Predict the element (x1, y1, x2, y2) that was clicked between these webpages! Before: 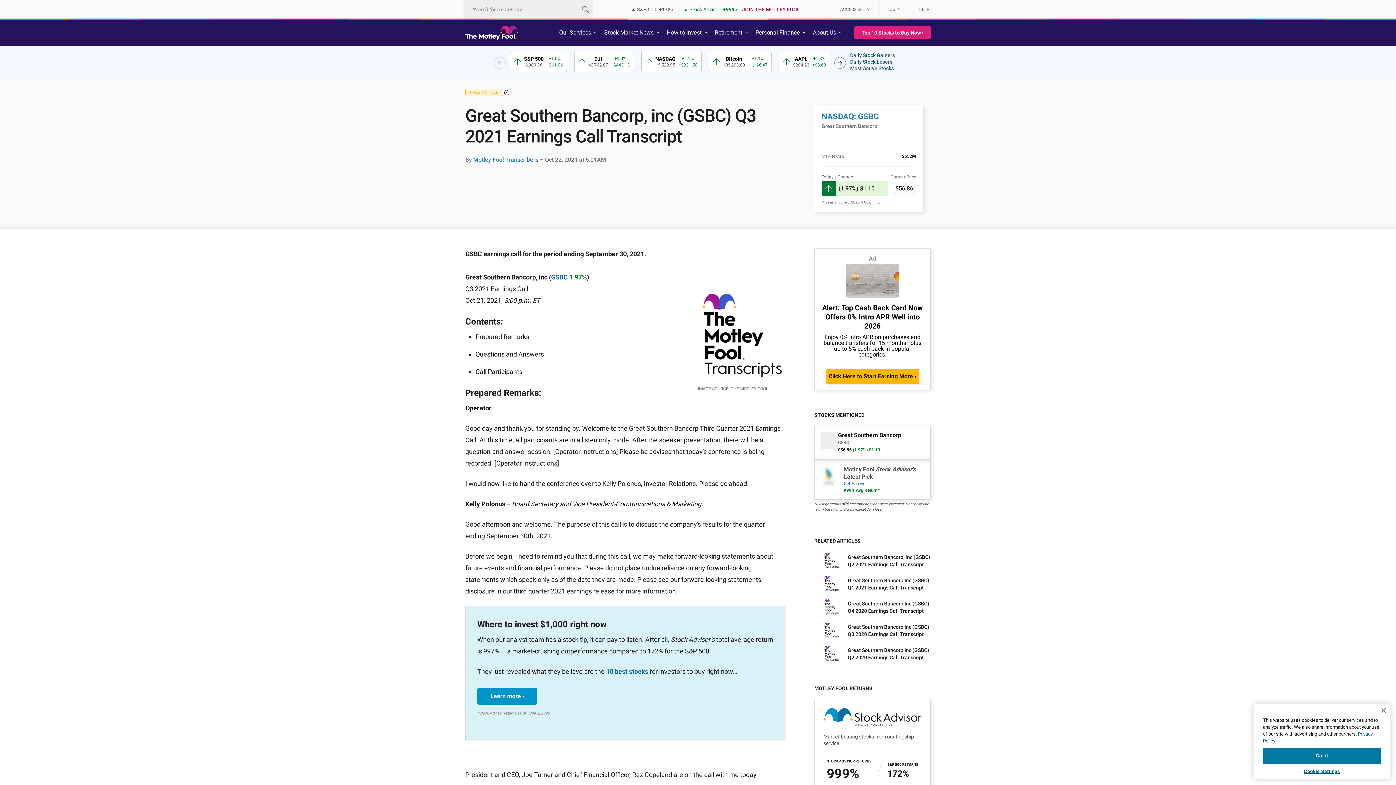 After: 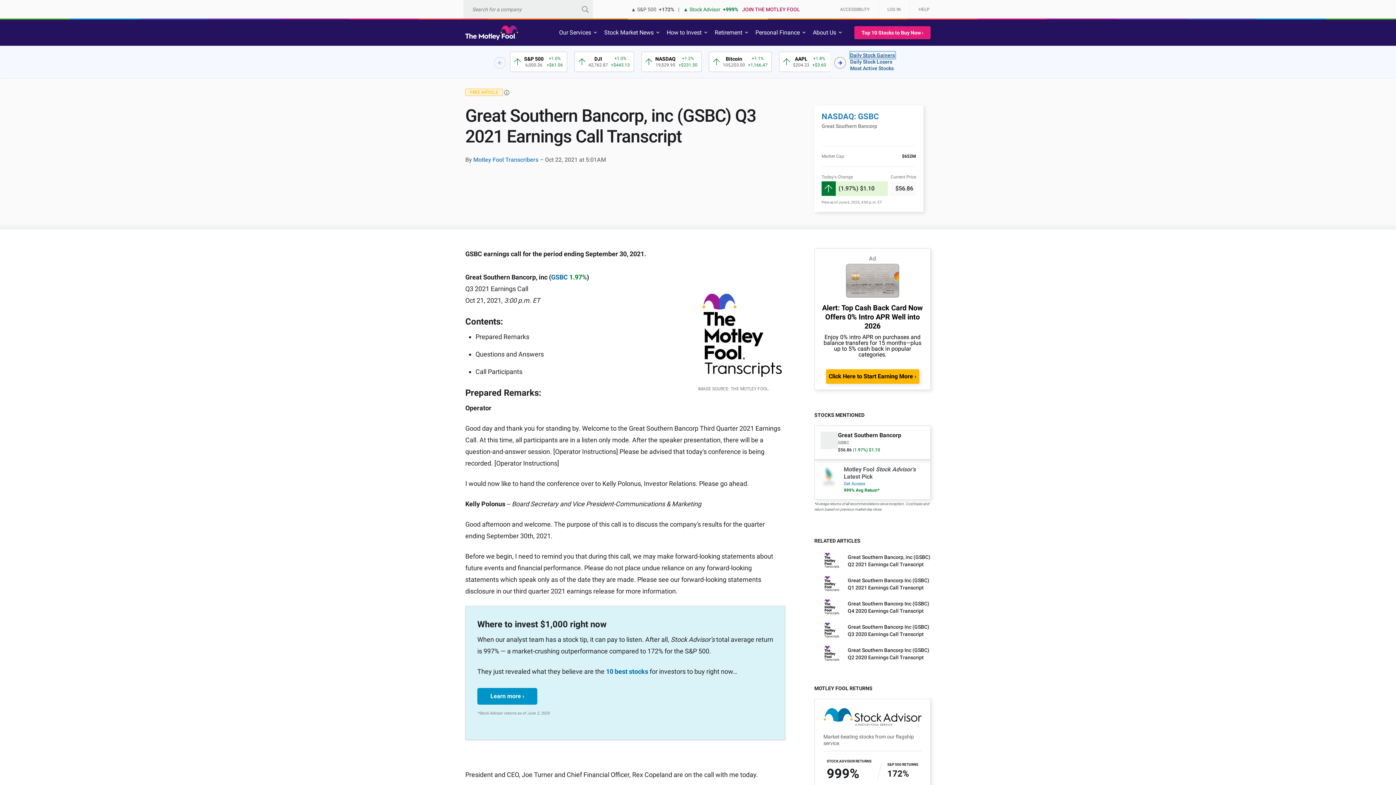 Action: label: Daily Stock Gainers bbox: (850, 52, 895, 58)